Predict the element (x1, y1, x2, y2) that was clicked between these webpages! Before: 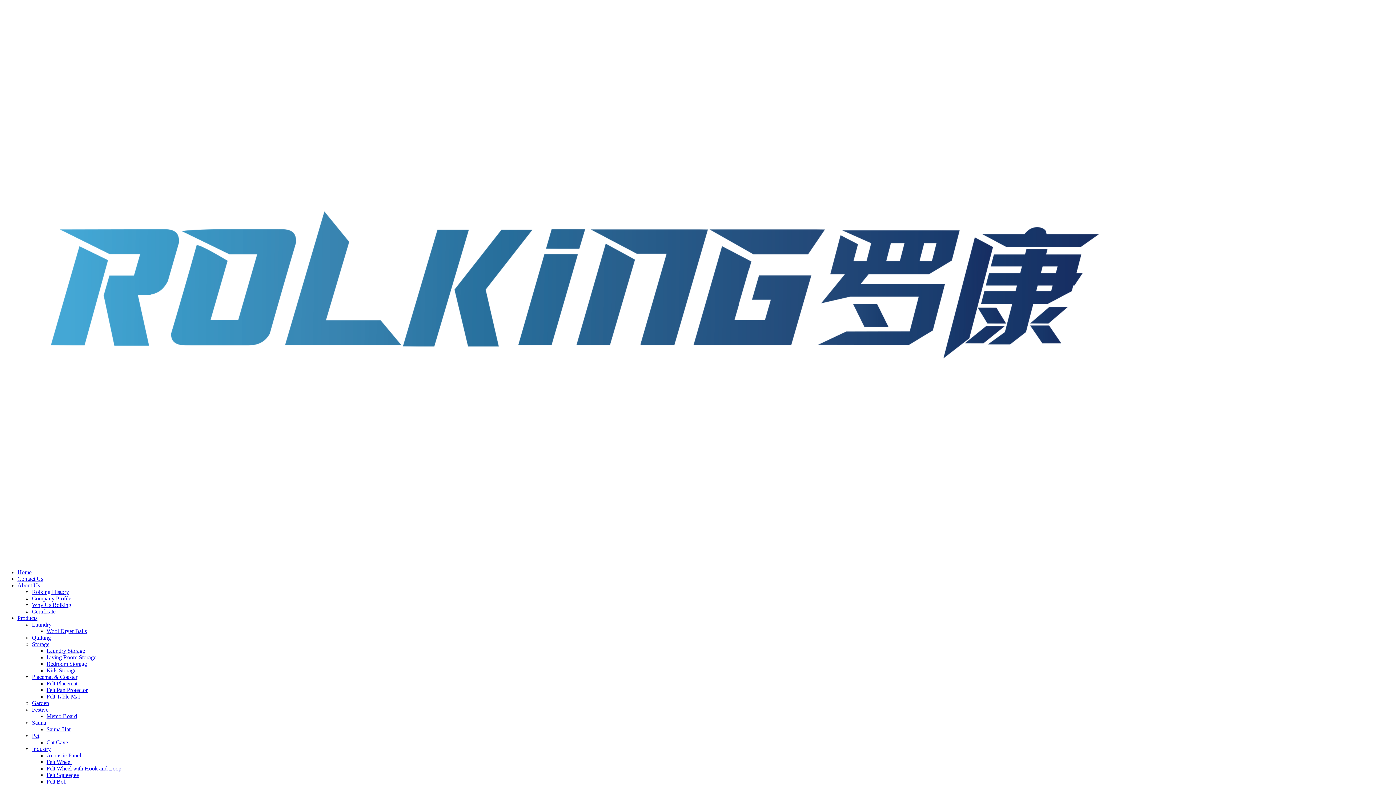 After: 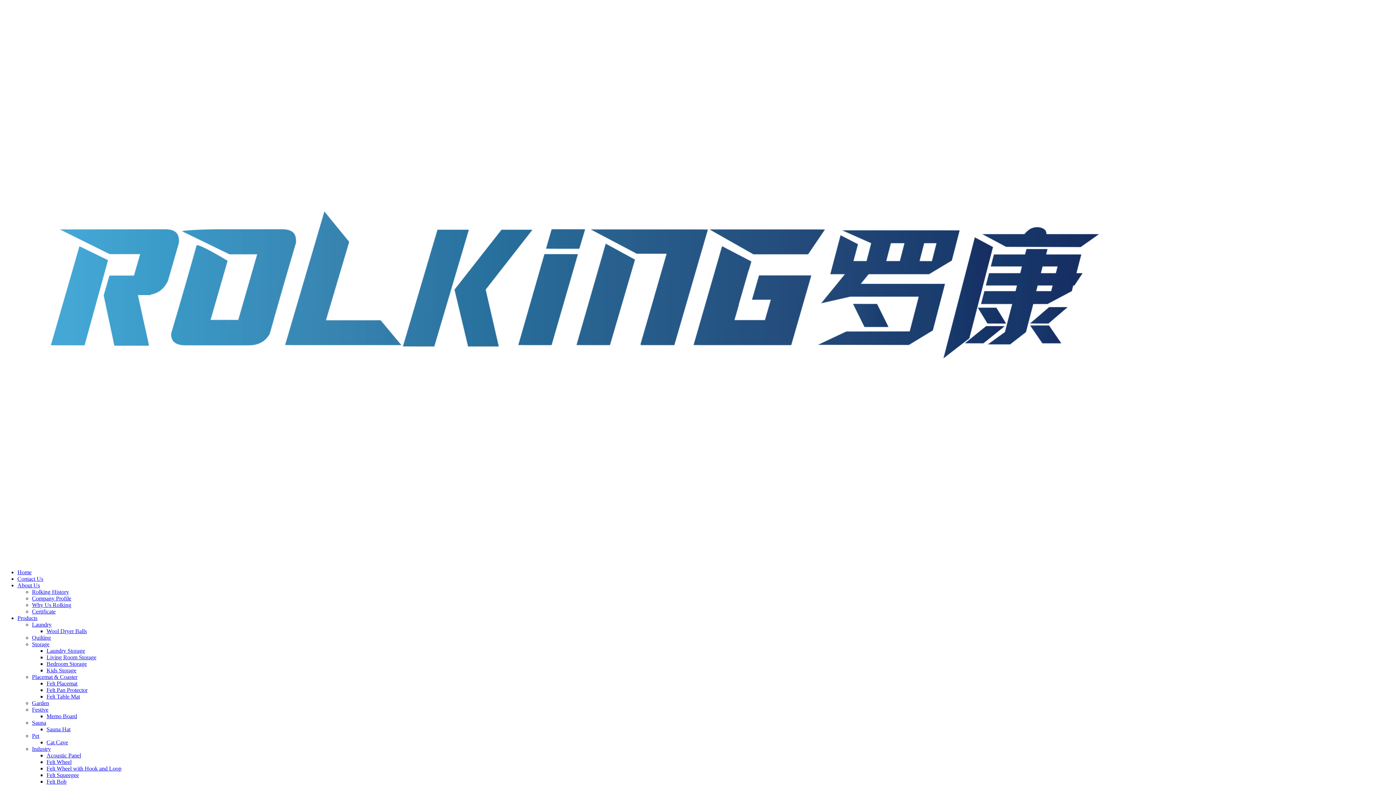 Action: label: Products bbox: (17, 615, 37, 621)